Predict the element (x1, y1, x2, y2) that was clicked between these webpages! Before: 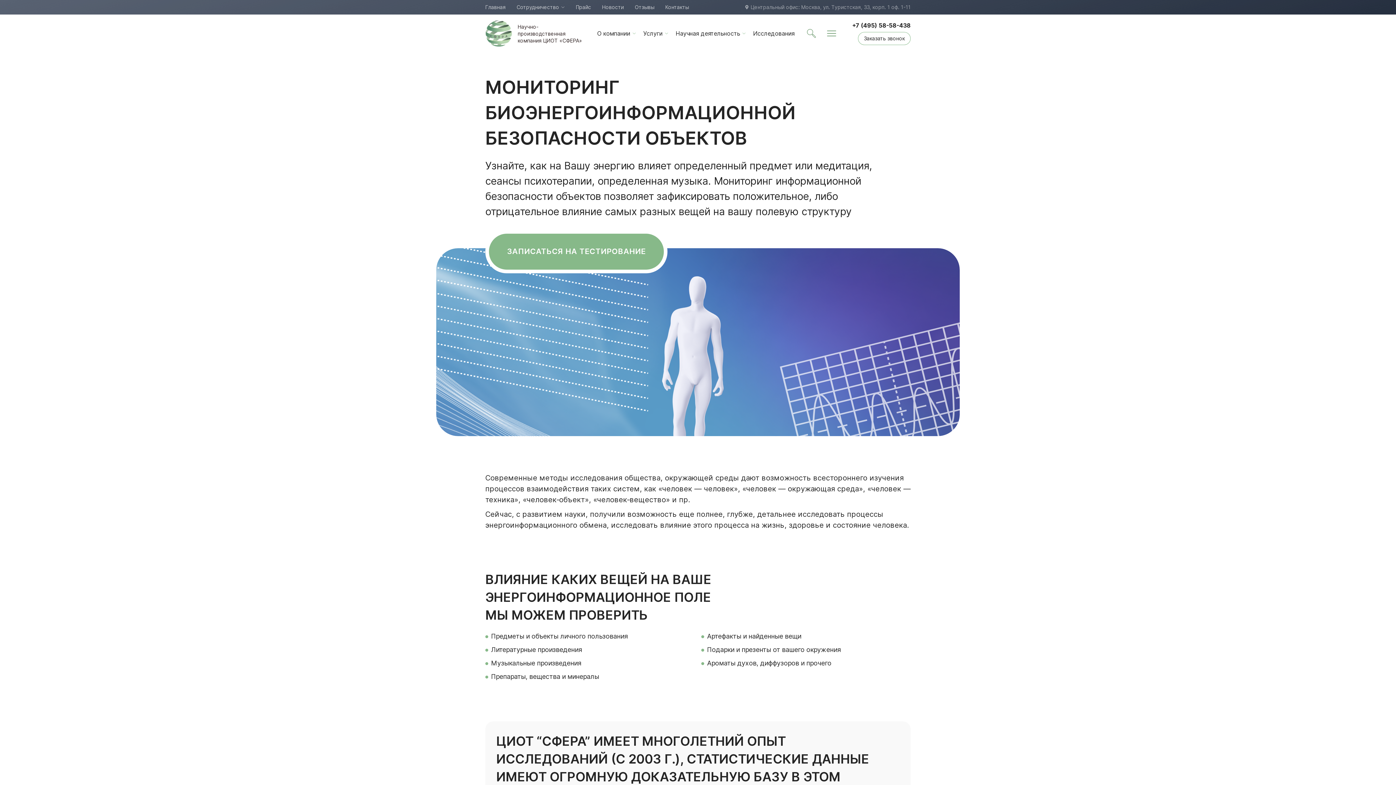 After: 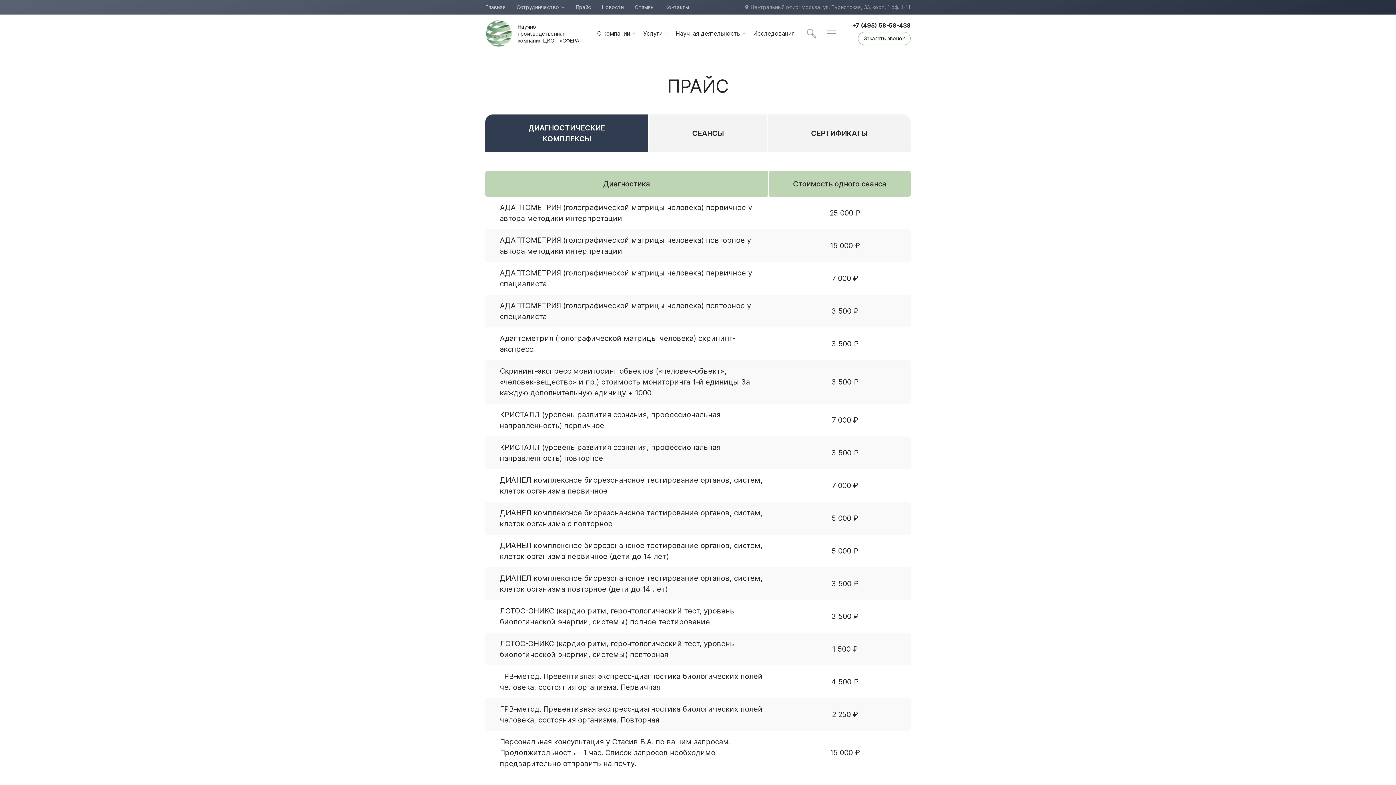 Action: bbox: (576, 4, 591, 10) label: Прайс